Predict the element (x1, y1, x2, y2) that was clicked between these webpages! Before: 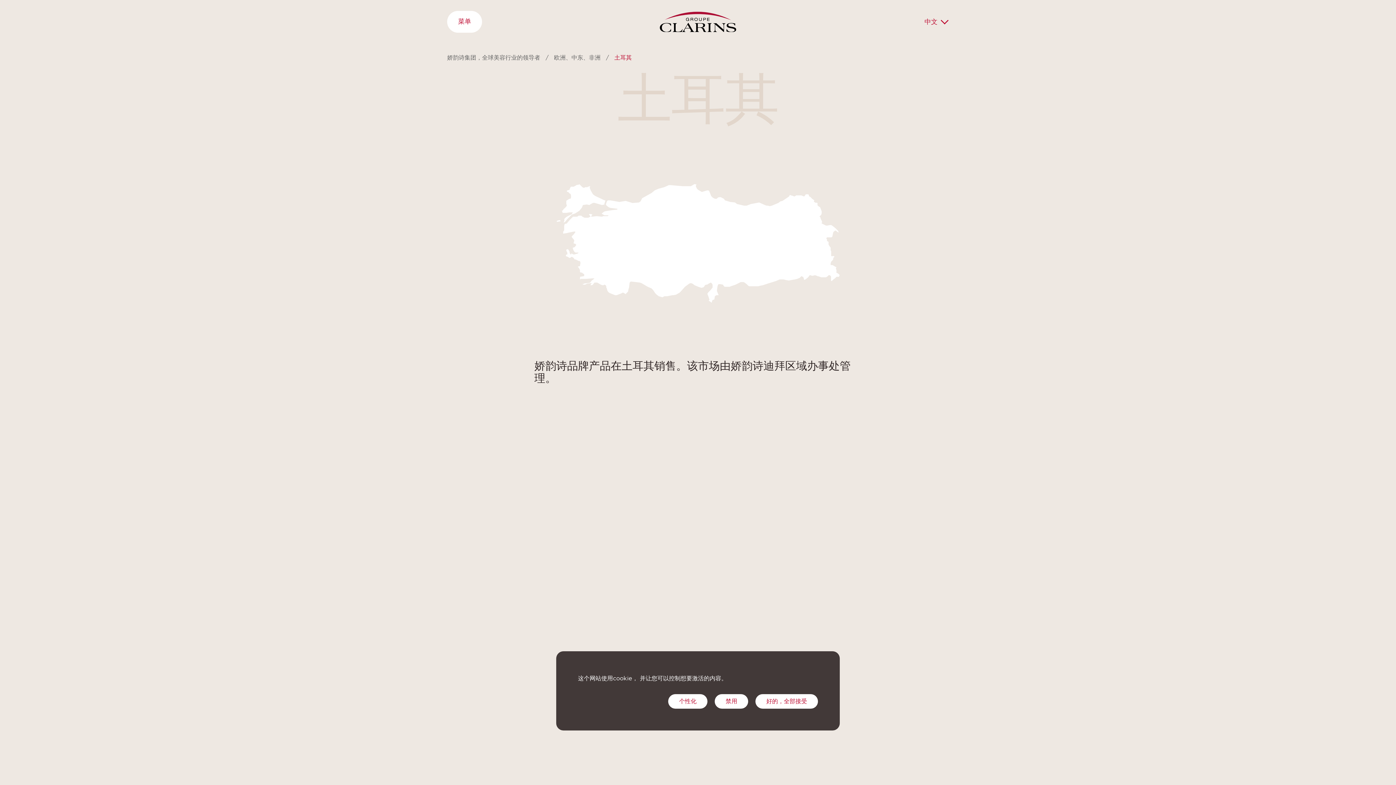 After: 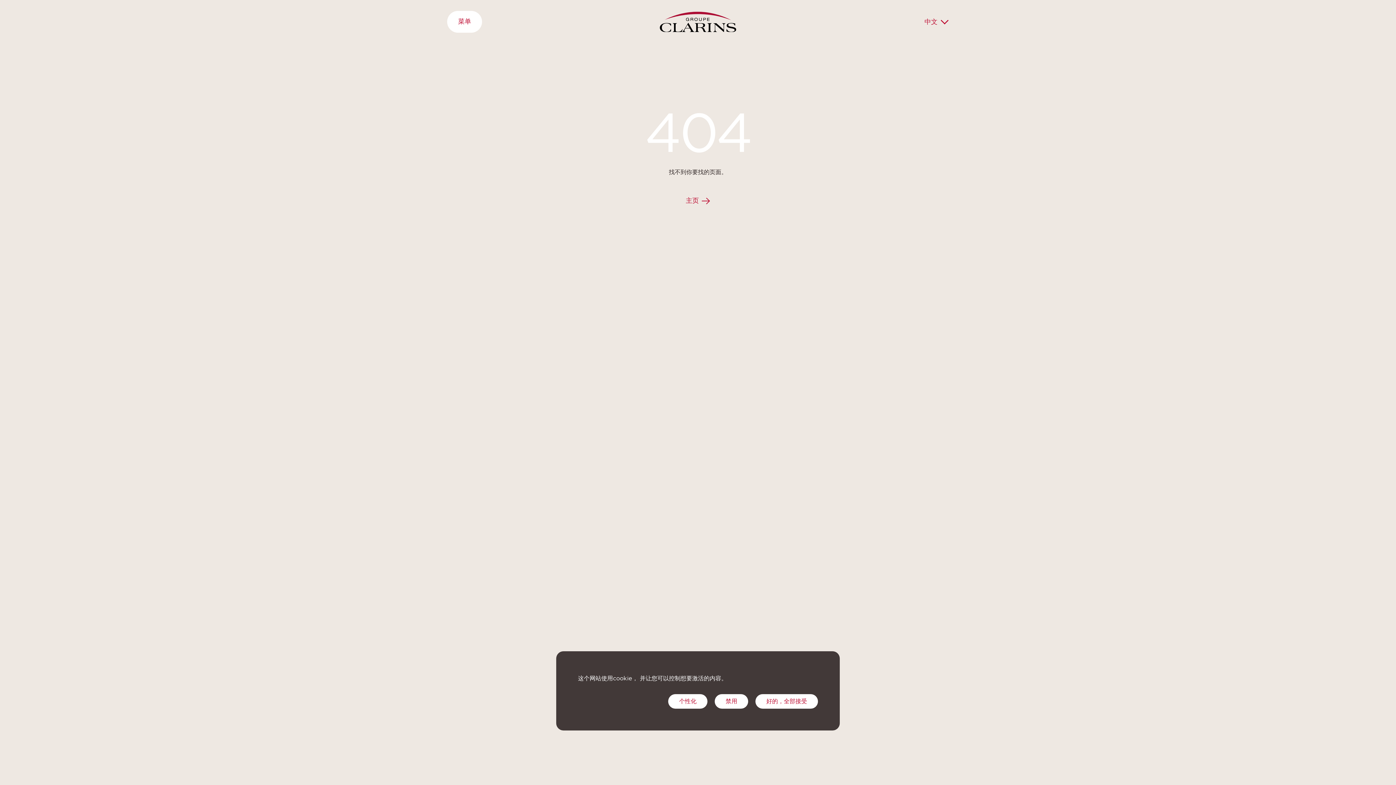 Action: label: 欧洲、中东、非洲 bbox: (554, 54, 600, 60)